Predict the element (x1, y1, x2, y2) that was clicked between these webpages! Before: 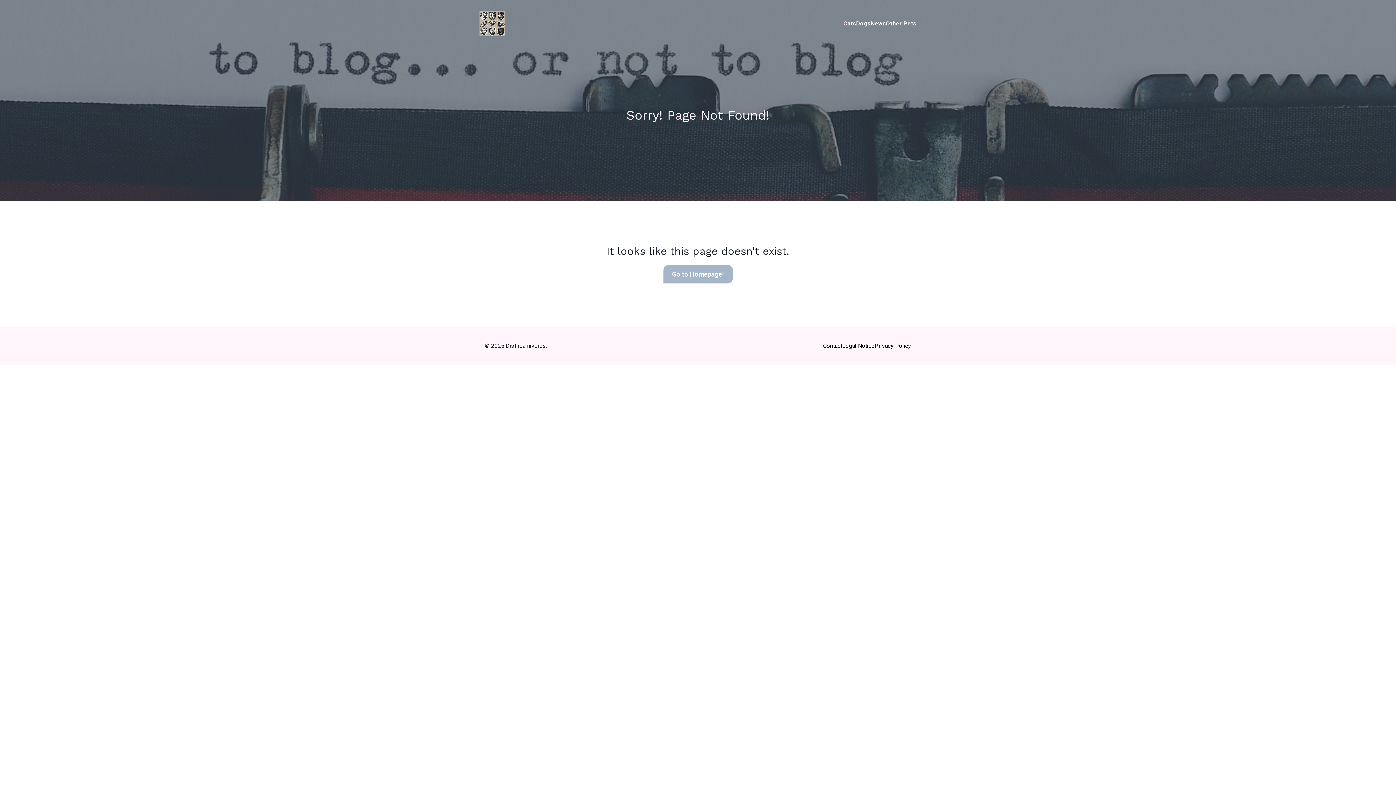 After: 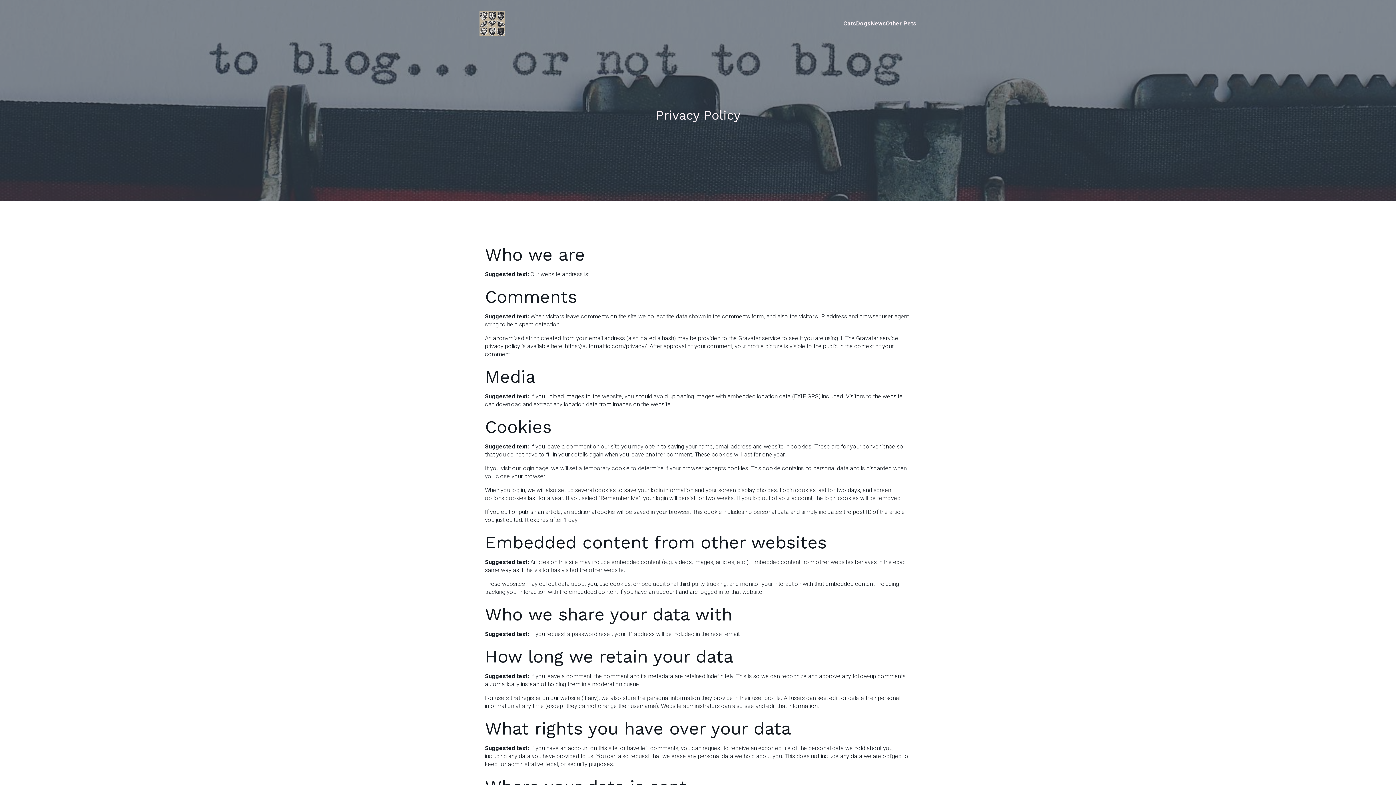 Action: bbox: (874, 338, 911, 354) label: Privacy Policy